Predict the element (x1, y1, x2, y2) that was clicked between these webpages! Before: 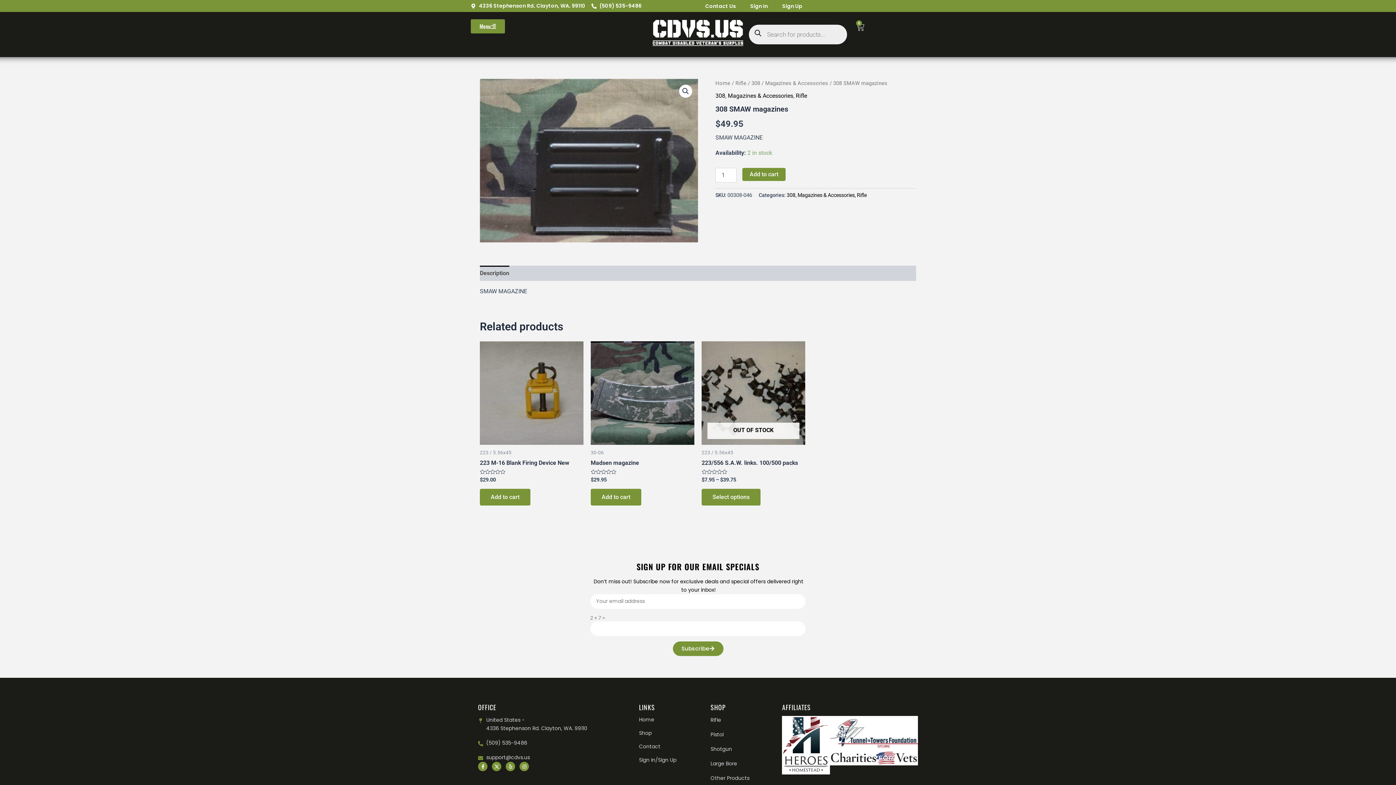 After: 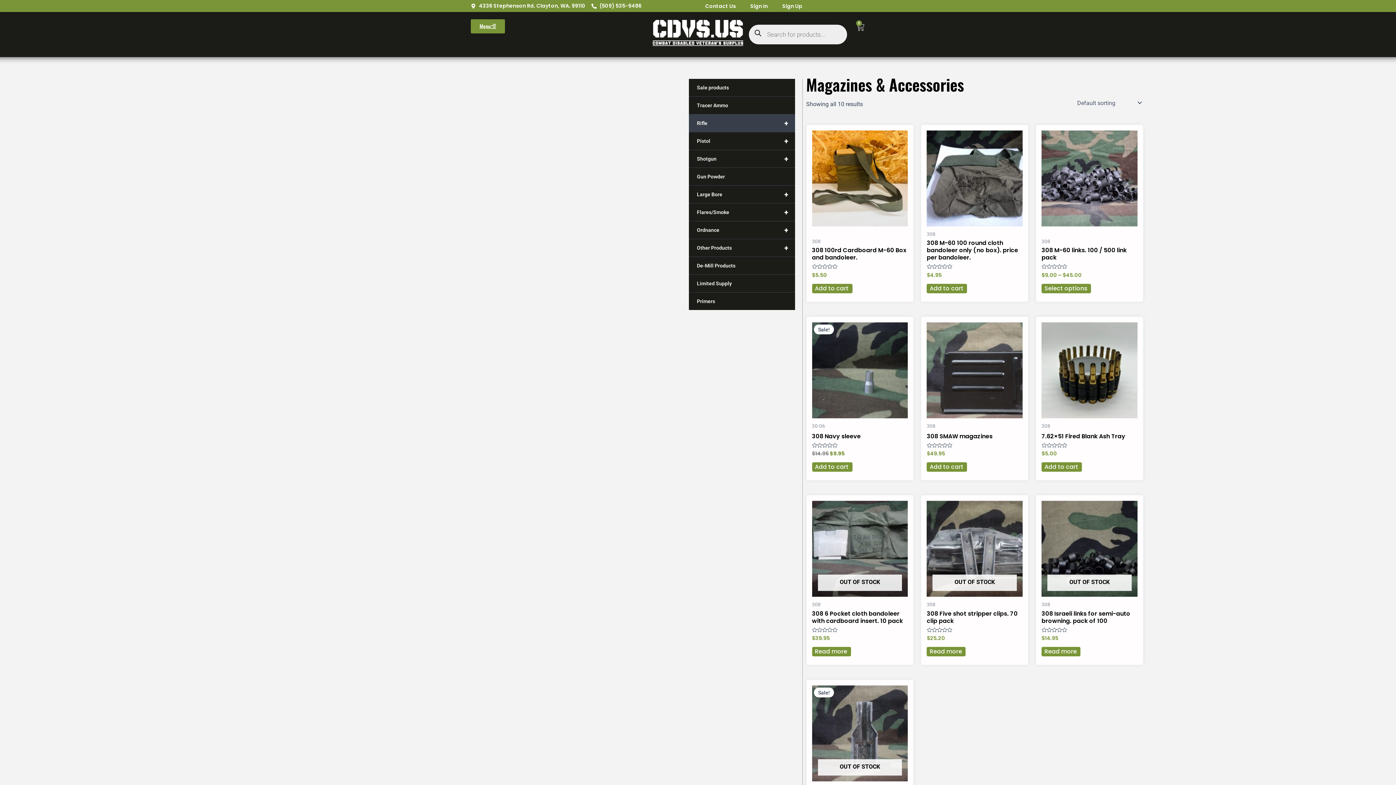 Action: bbox: (797, 192, 854, 198) label: Magazines & Accessories